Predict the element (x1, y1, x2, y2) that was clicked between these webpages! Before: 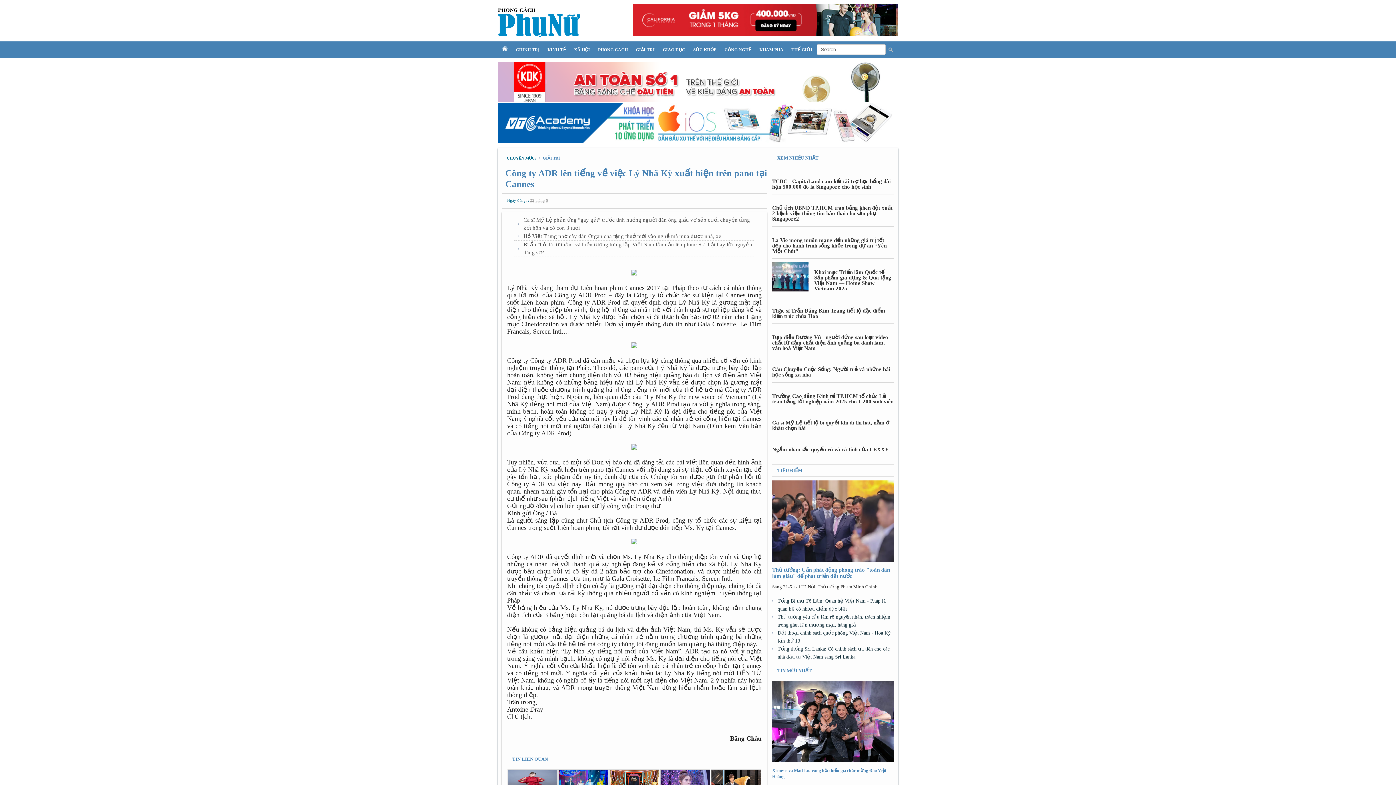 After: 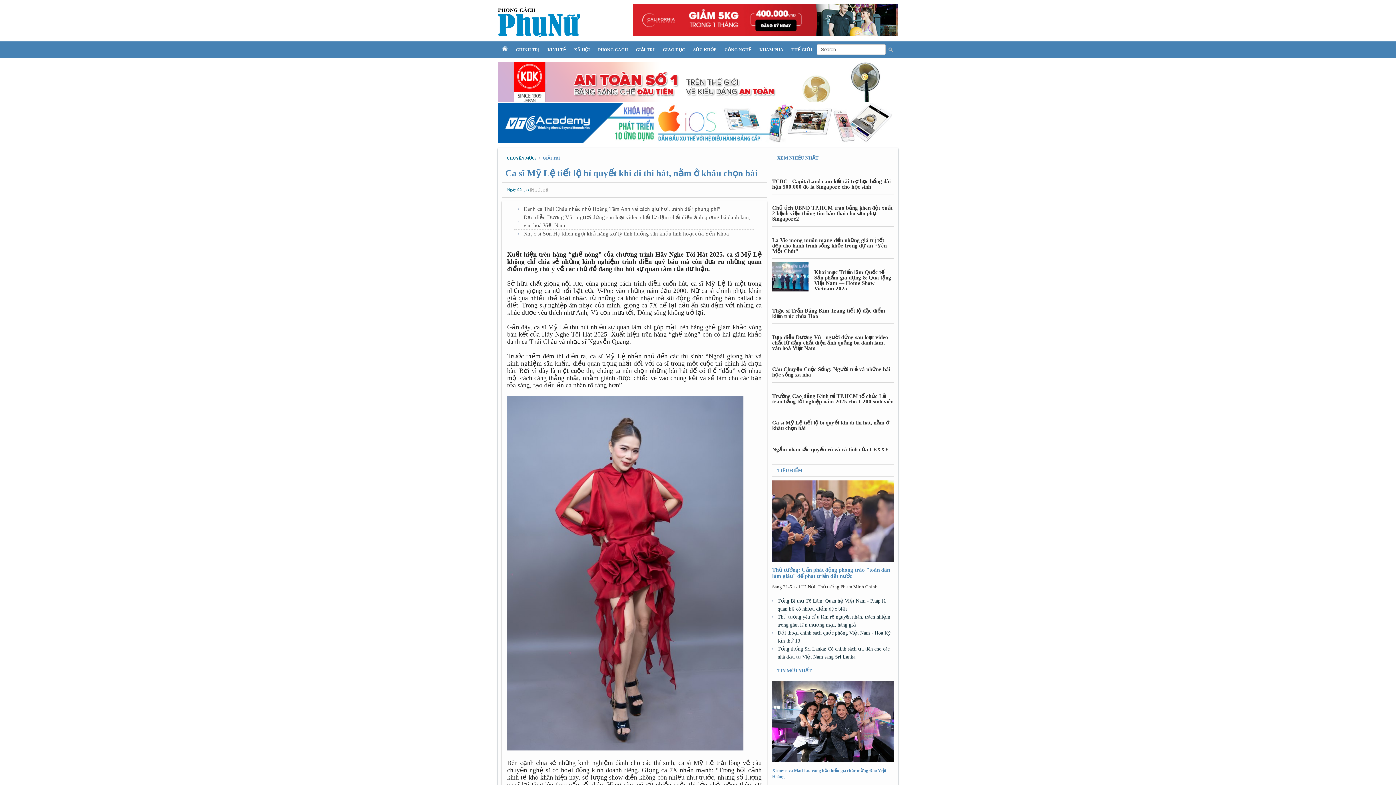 Action: label: Ca sĩ Mỹ Lệ tiết lộ bí quyết khi đi thi hát, nằm ở khâu chọn bài bbox: (772, 420, 889, 431)